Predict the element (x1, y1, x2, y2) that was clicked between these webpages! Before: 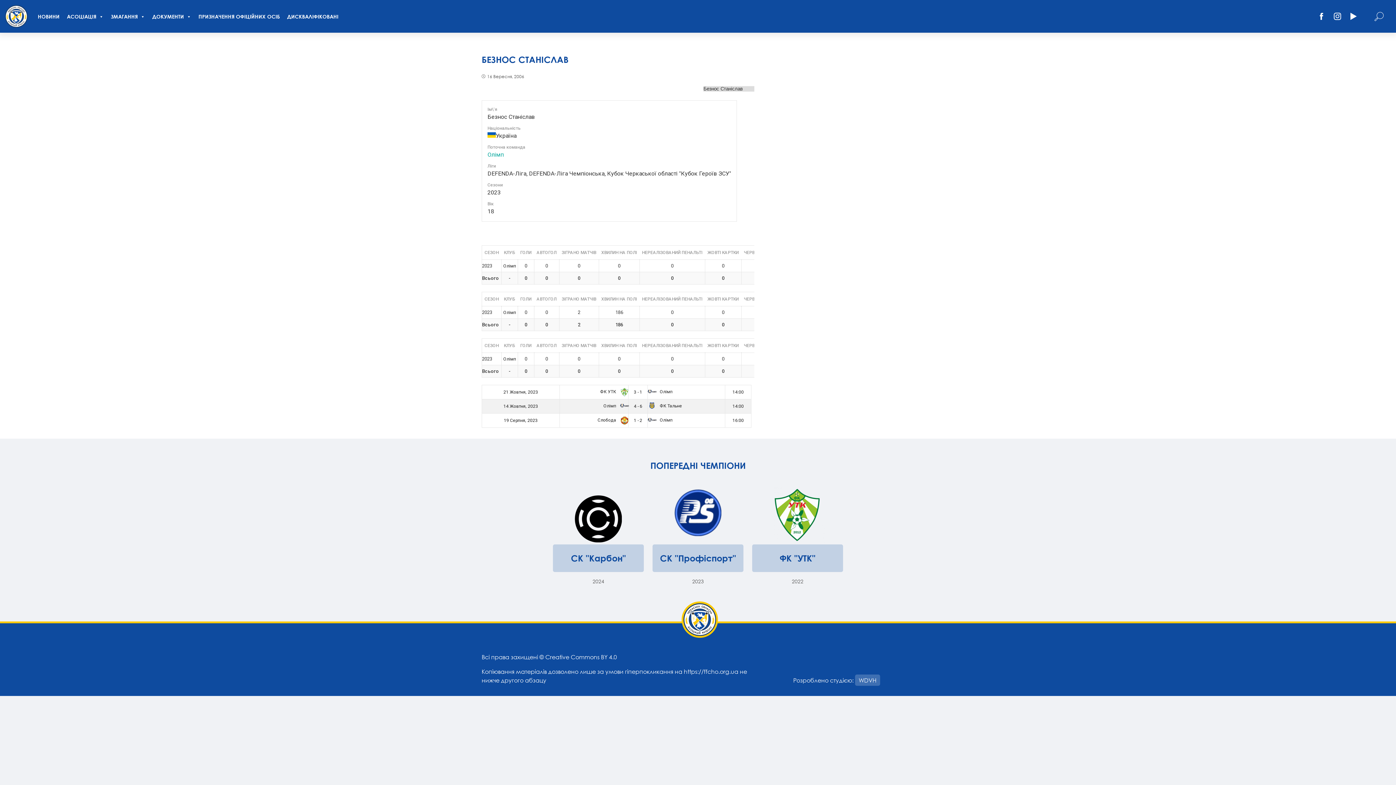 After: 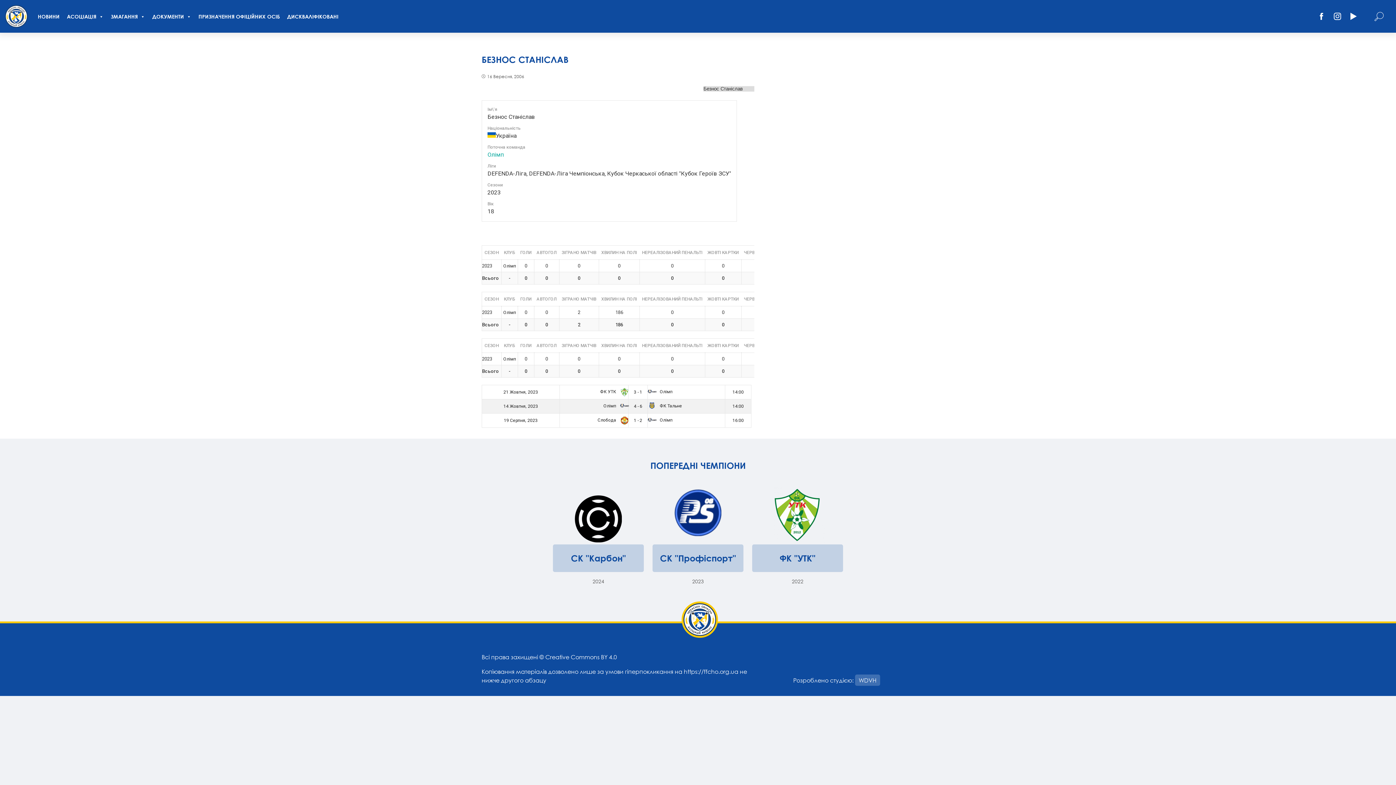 Action: bbox: (1318, 12, 1325, 20)